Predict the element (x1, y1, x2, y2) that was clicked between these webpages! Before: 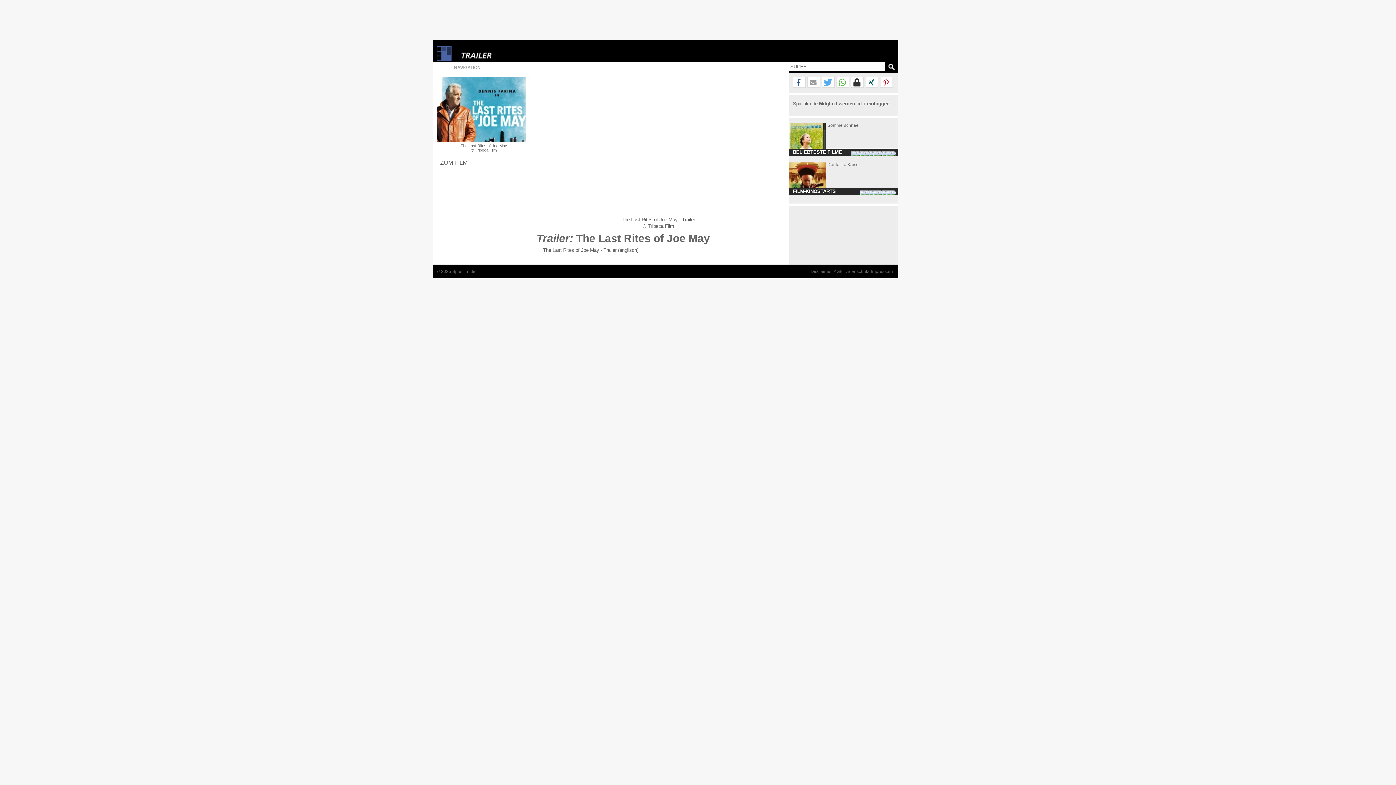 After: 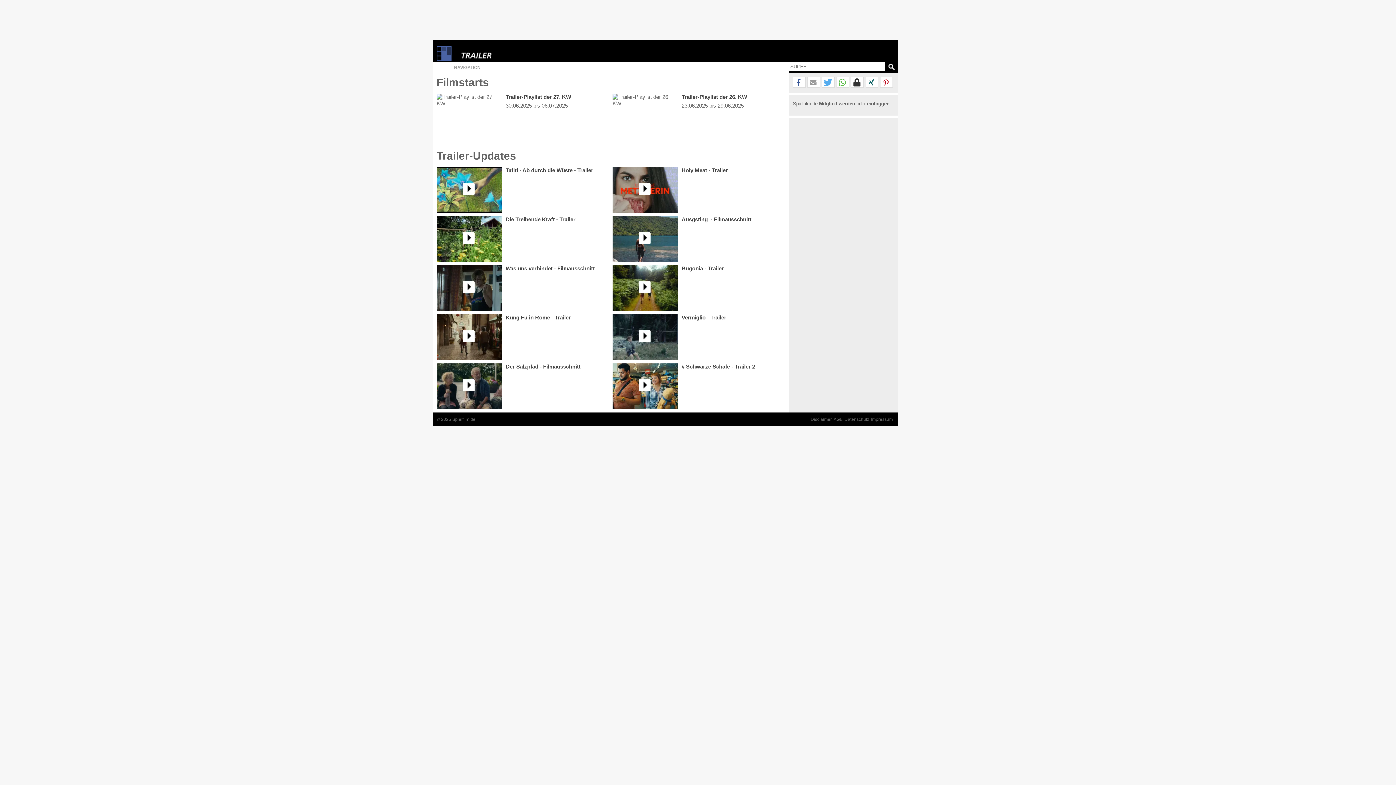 Action: bbox: (451, 50, 545, 56)